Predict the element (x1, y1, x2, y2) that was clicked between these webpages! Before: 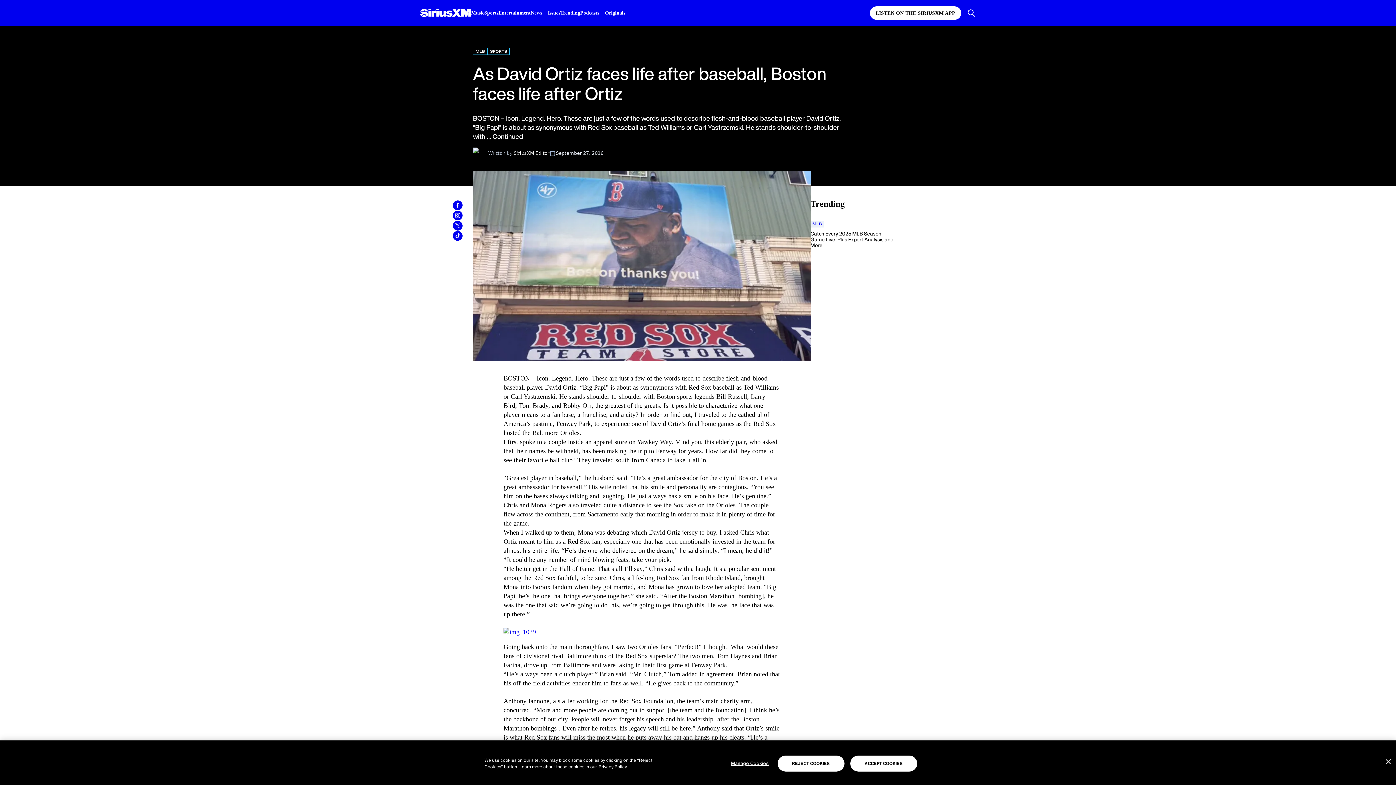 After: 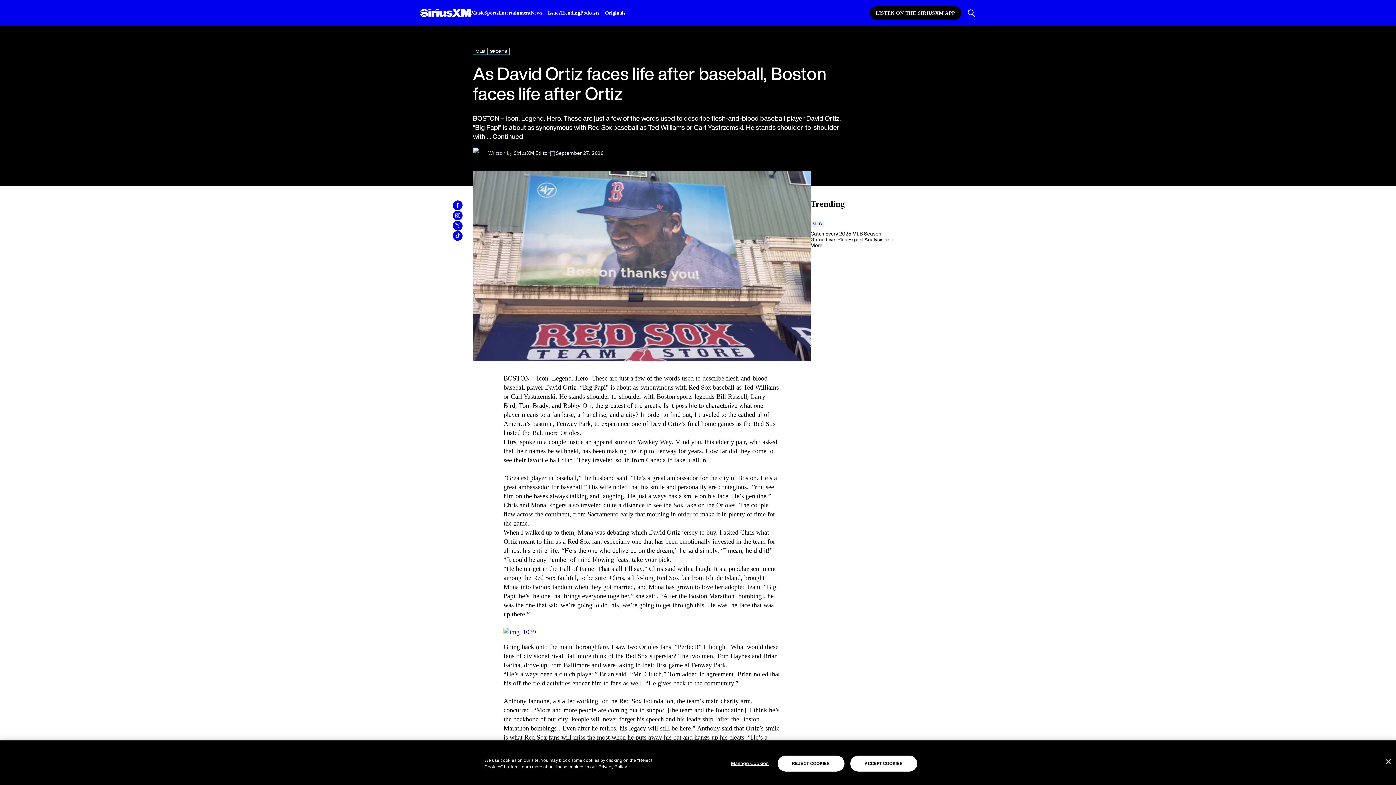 Action: bbox: (870, 6, 961, 19) label: Listen on the SiriusXM App page